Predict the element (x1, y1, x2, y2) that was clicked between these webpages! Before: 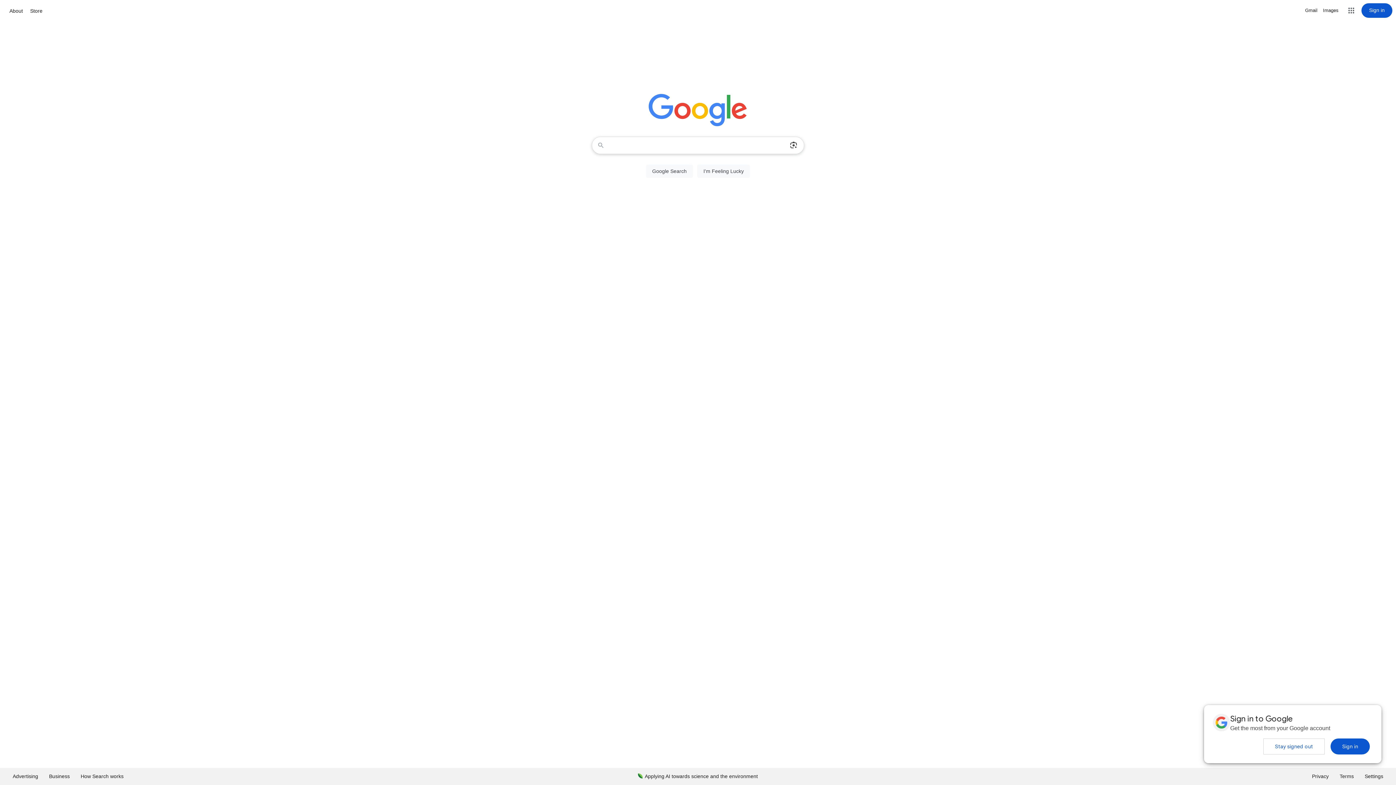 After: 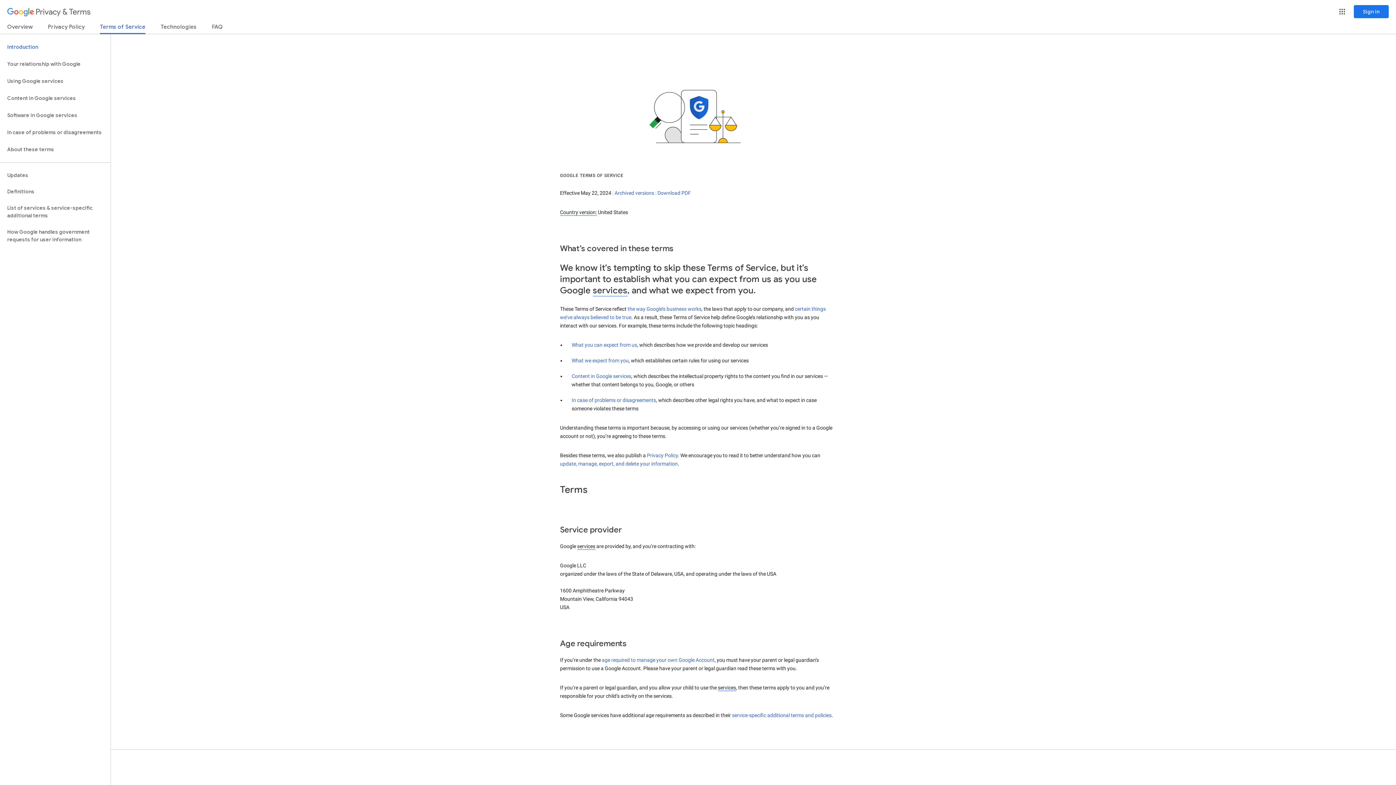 Action: label: Terms bbox: (1334, 768, 1359, 785)